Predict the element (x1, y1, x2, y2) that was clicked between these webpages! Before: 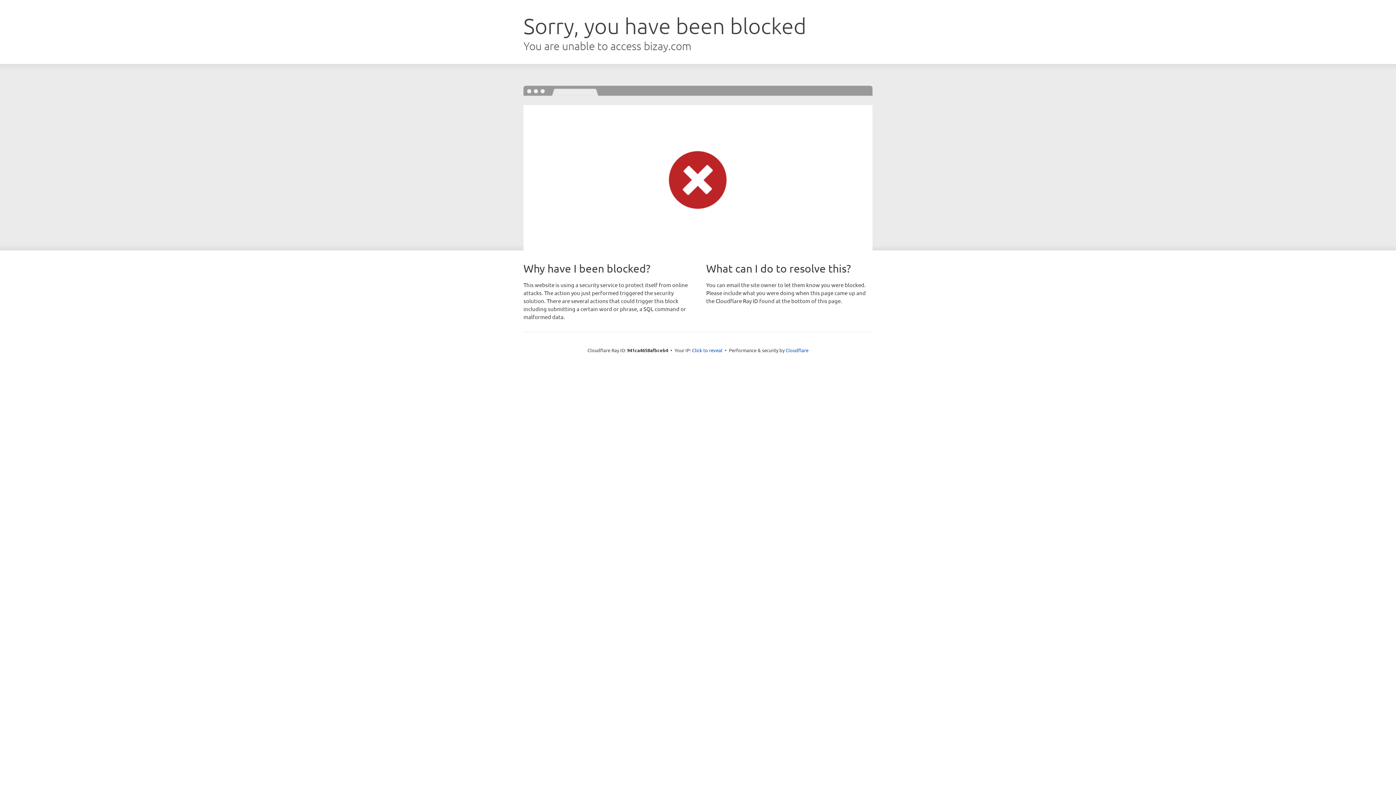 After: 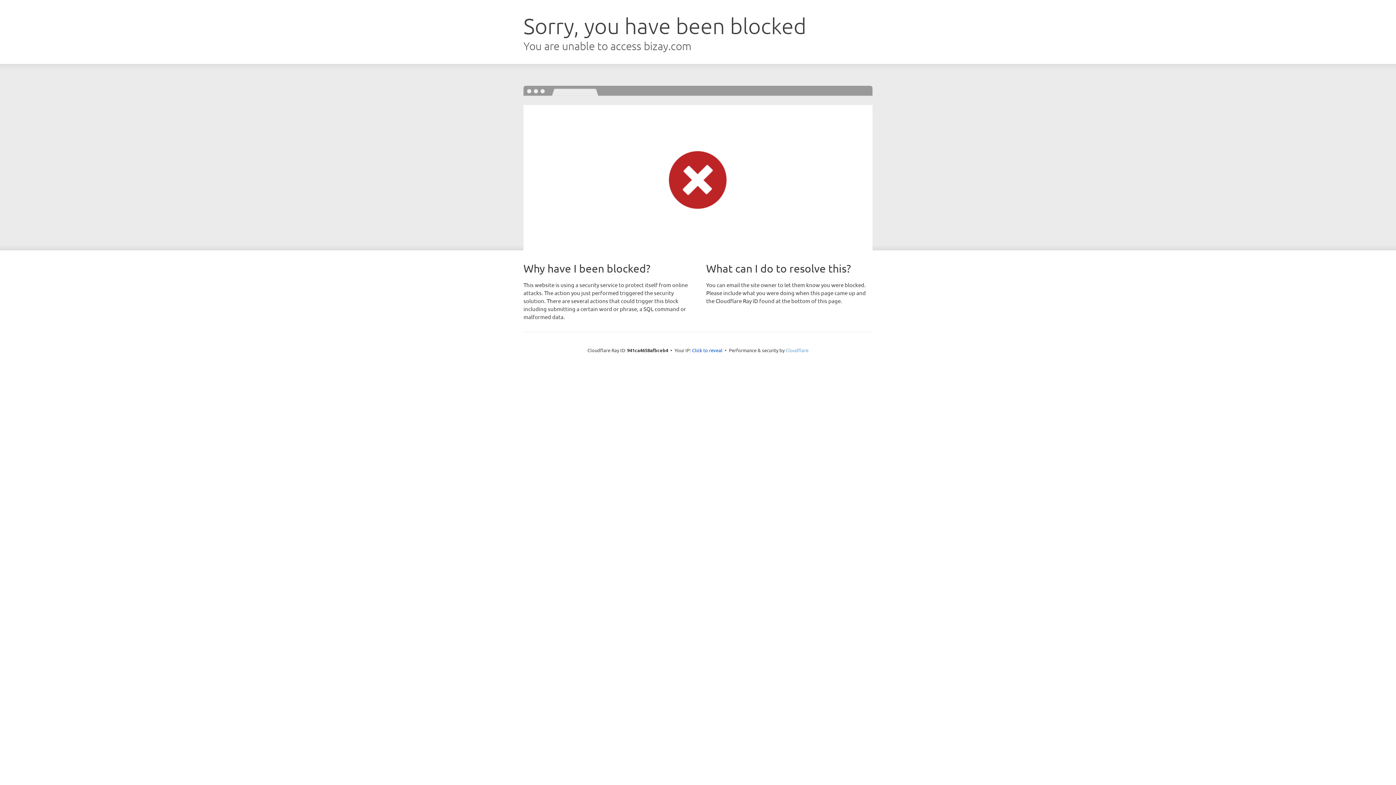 Action: label: Cloudflare bbox: (785, 347, 808, 353)